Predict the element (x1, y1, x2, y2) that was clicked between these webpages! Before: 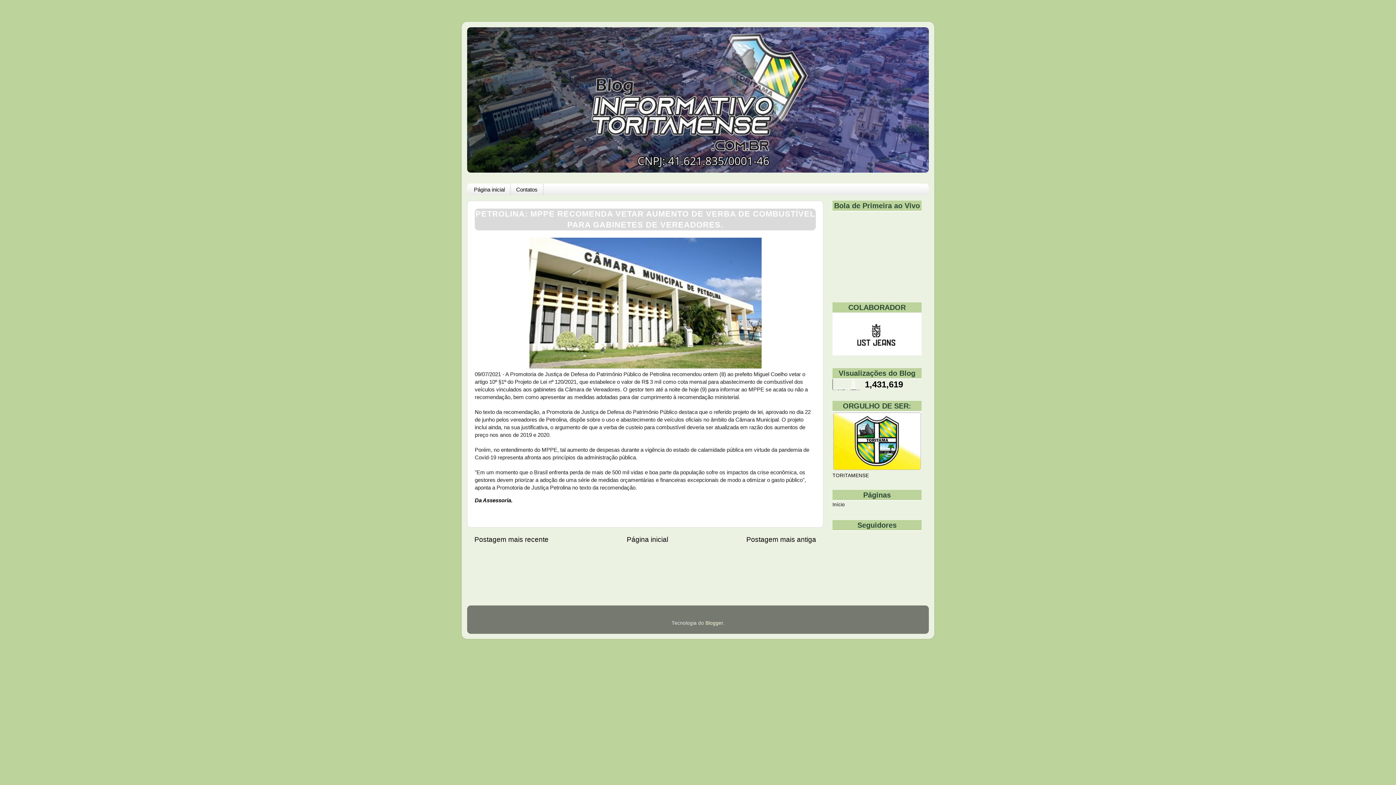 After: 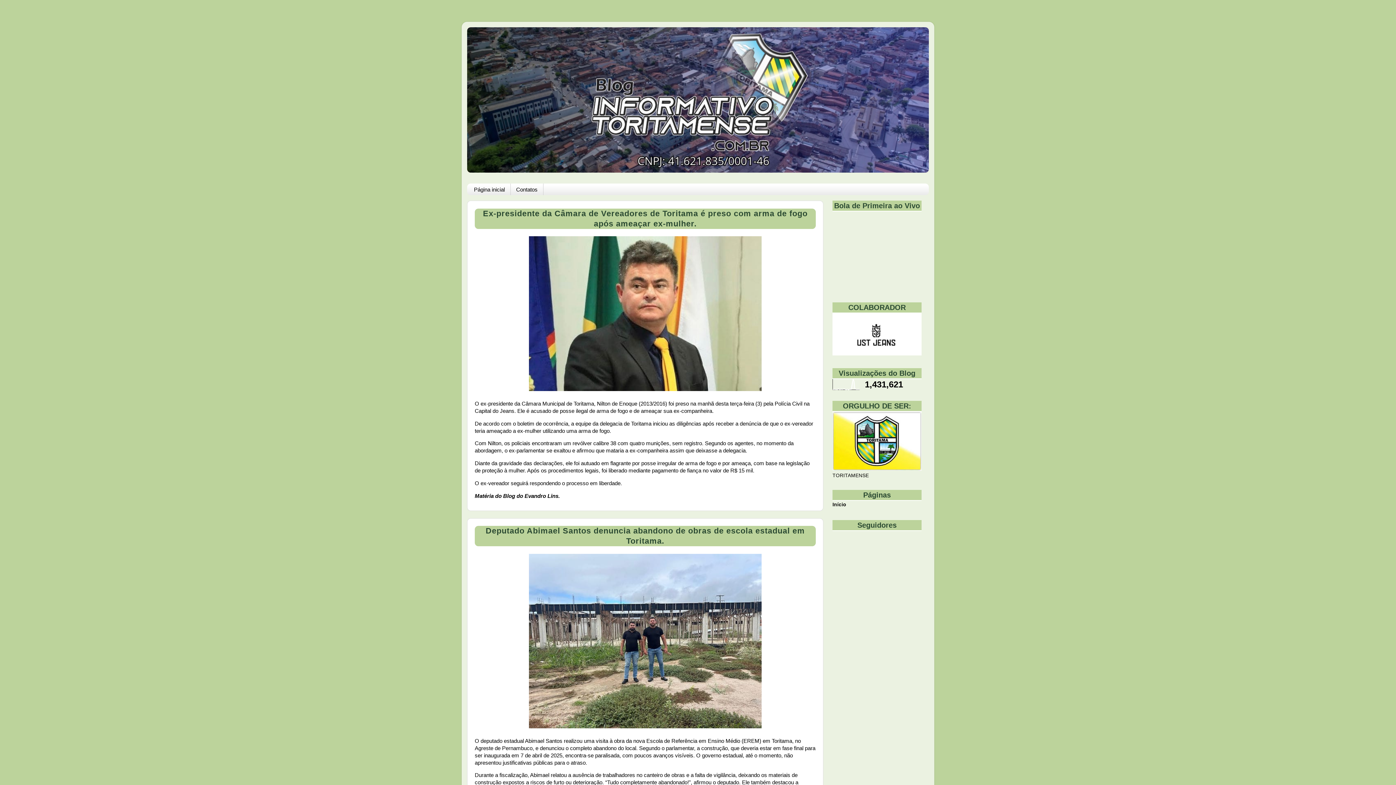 Action: bbox: (626, 536, 668, 543) label: Página inicial